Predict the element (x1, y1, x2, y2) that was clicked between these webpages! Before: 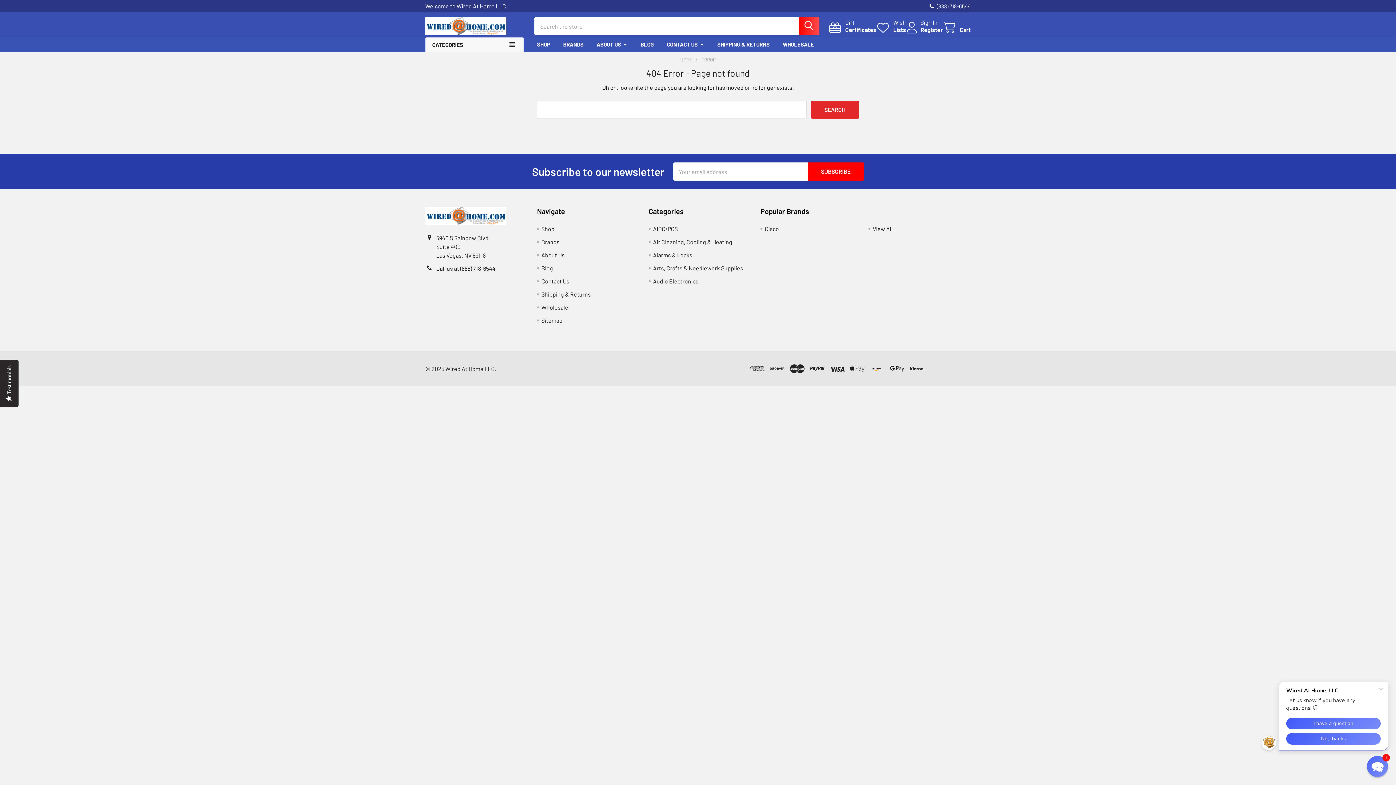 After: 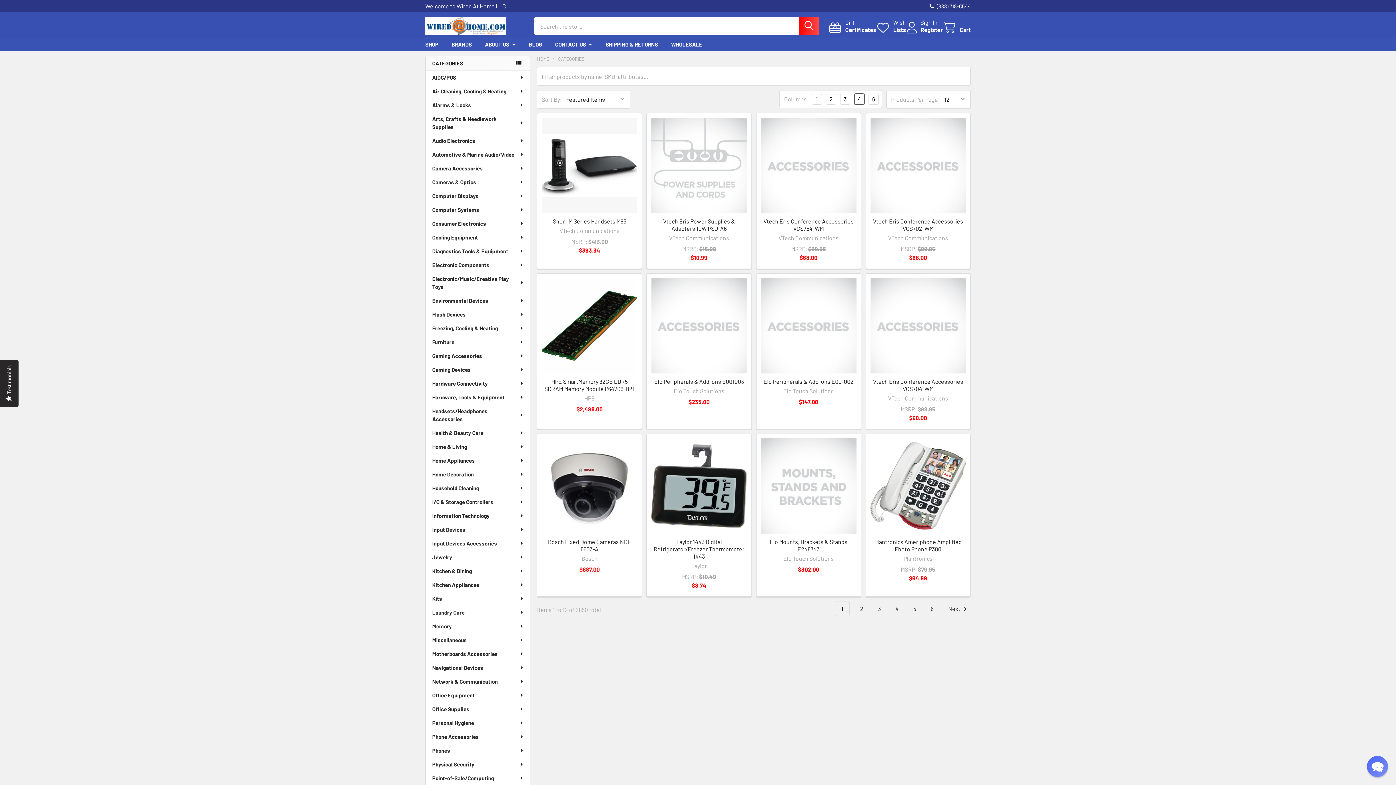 Action: label: SHOP bbox: (530, 37, 556, 51)